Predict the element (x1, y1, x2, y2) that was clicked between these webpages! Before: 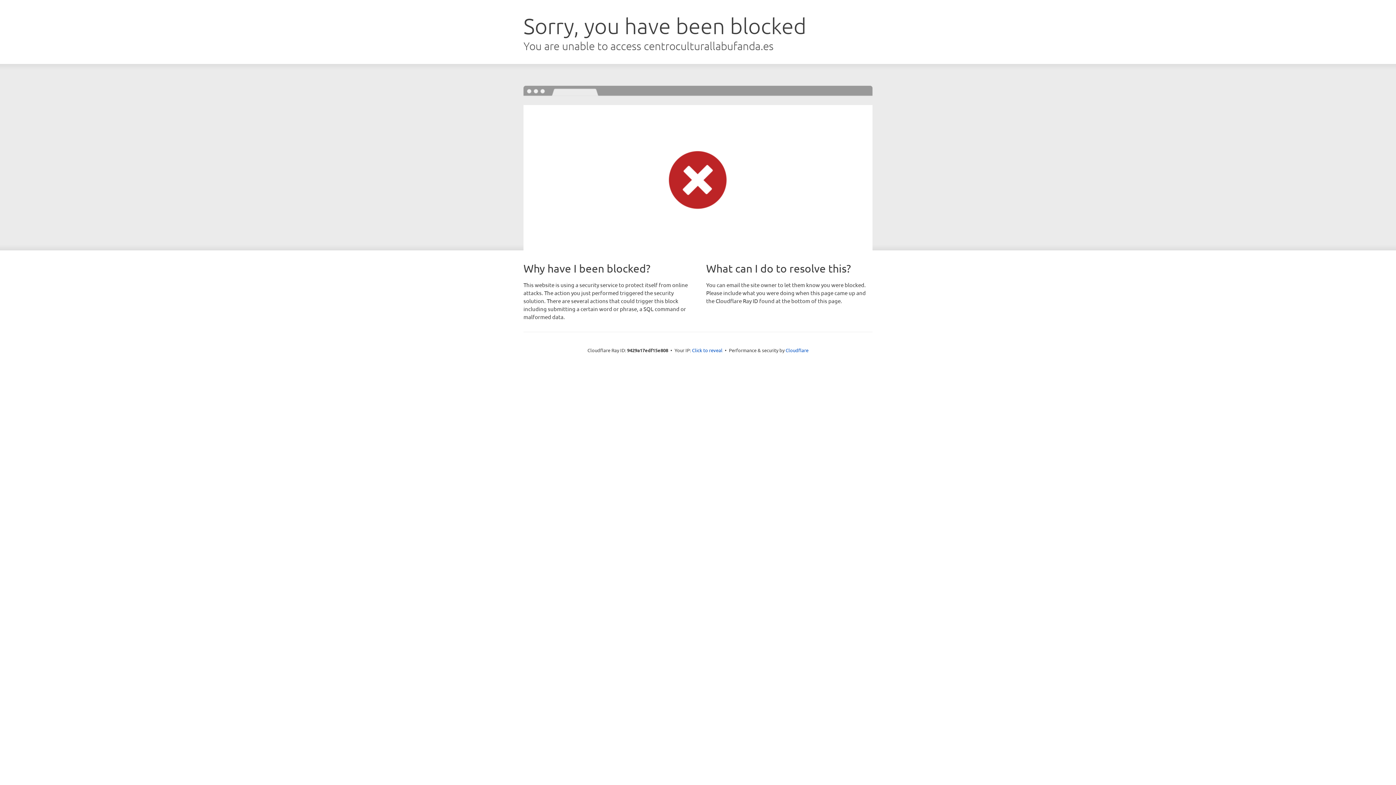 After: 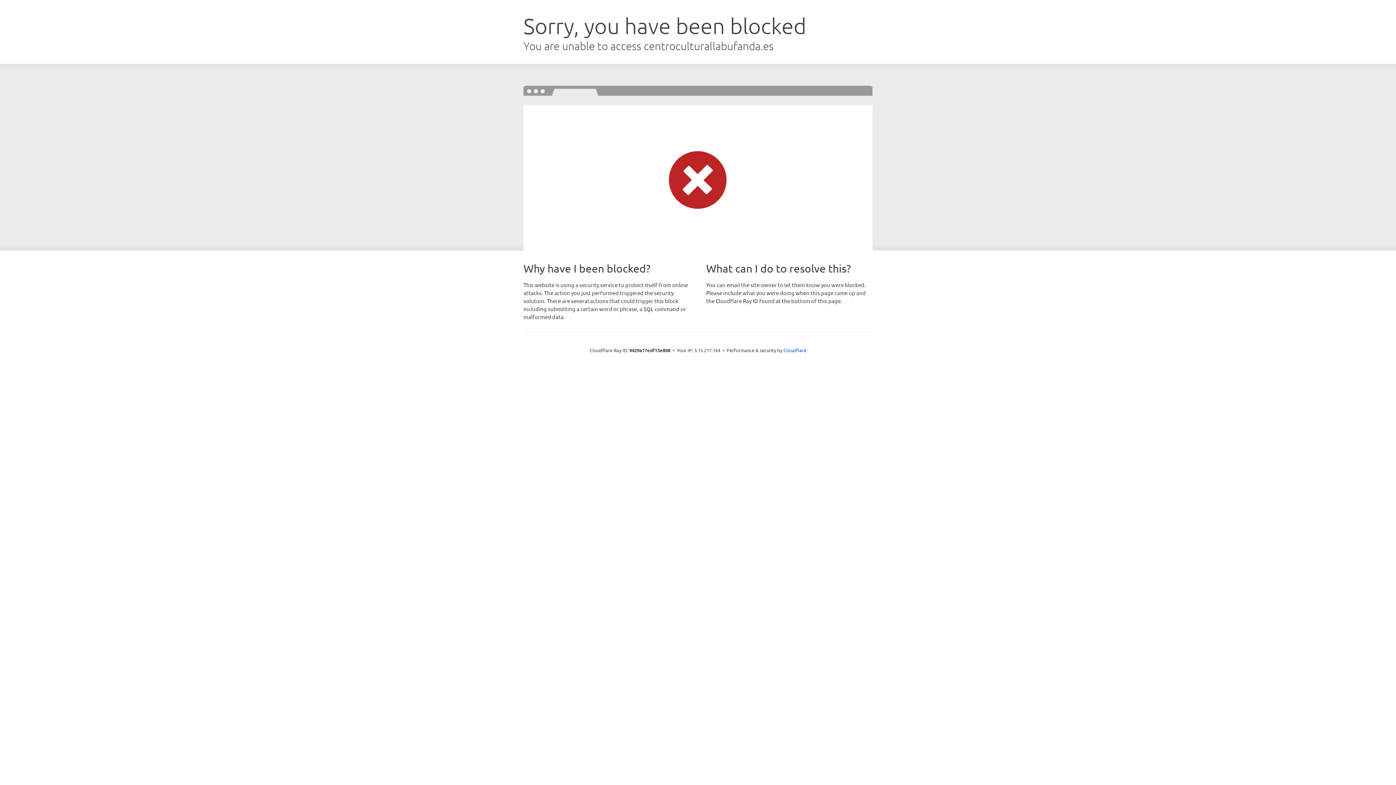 Action: label: Click to reveal bbox: (692, 346, 722, 353)